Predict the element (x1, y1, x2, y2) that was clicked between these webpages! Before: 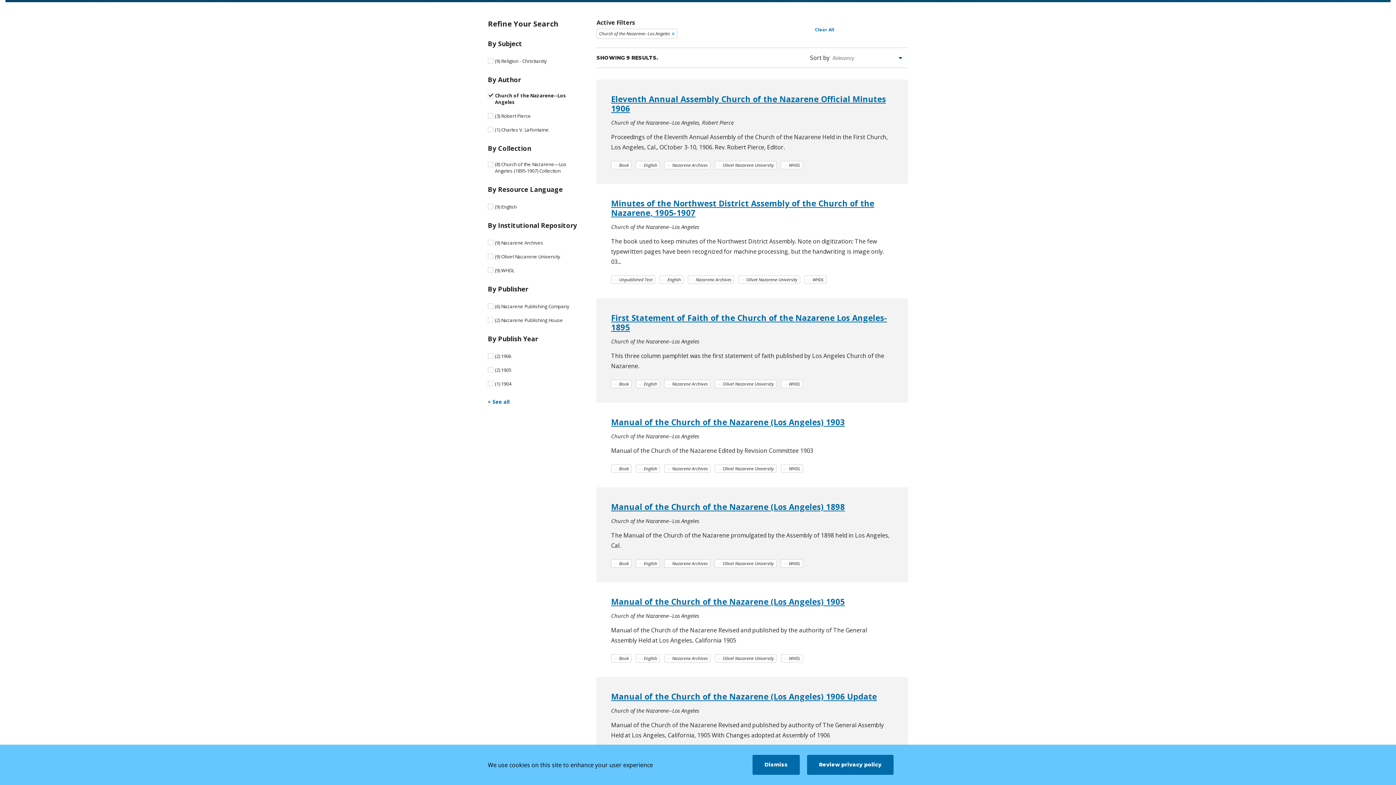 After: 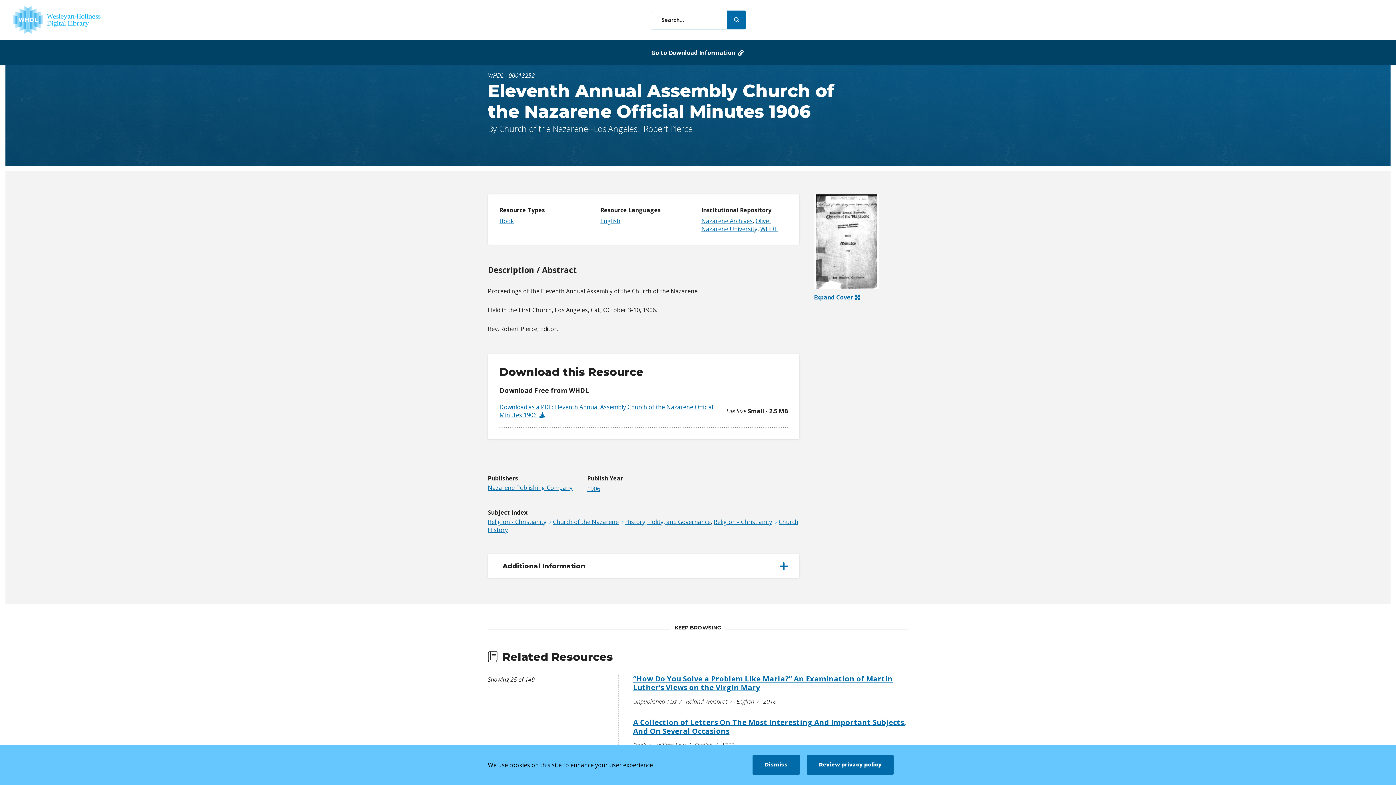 Action: label: Eleventh Annual Assembly Church of the Nazarene Official Minutes 1906 bbox: (611, 93, 886, 113)